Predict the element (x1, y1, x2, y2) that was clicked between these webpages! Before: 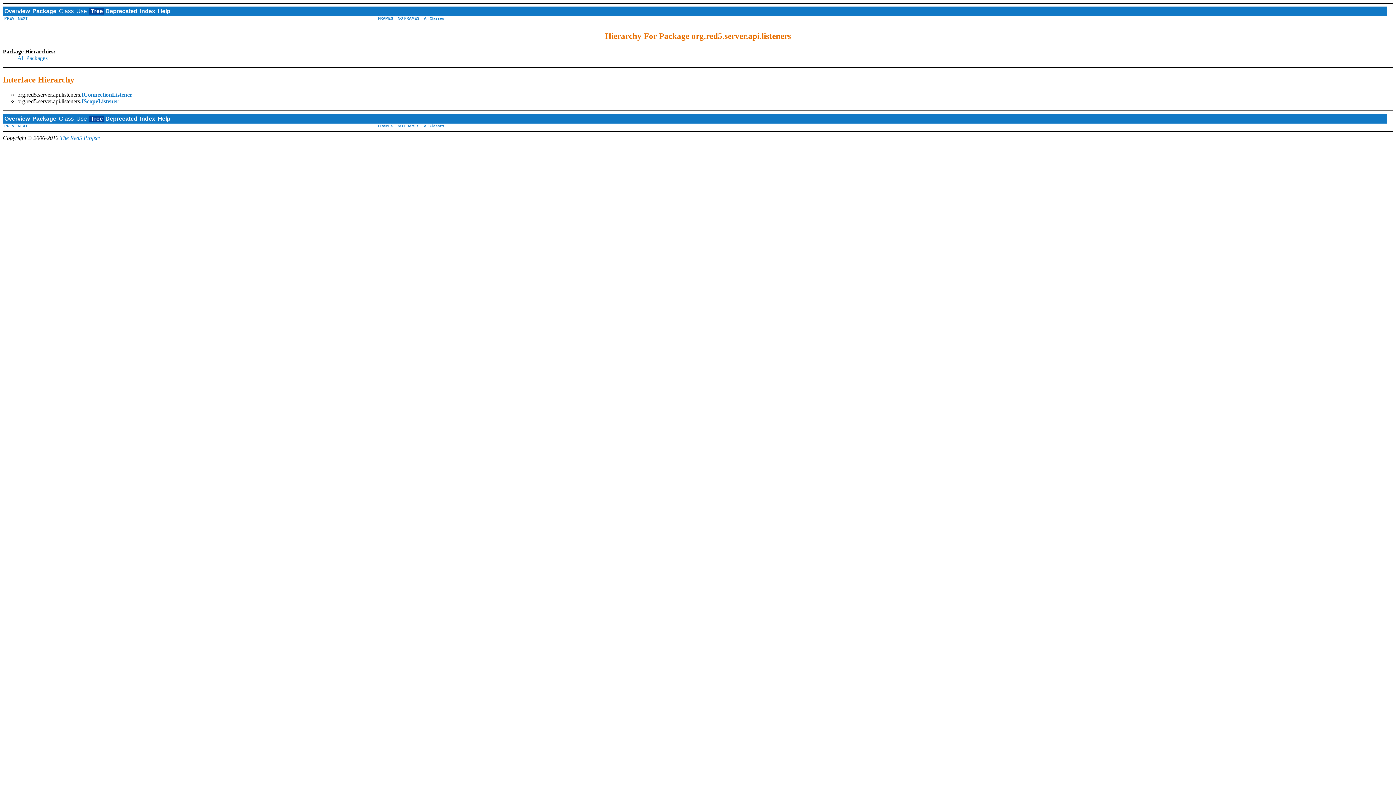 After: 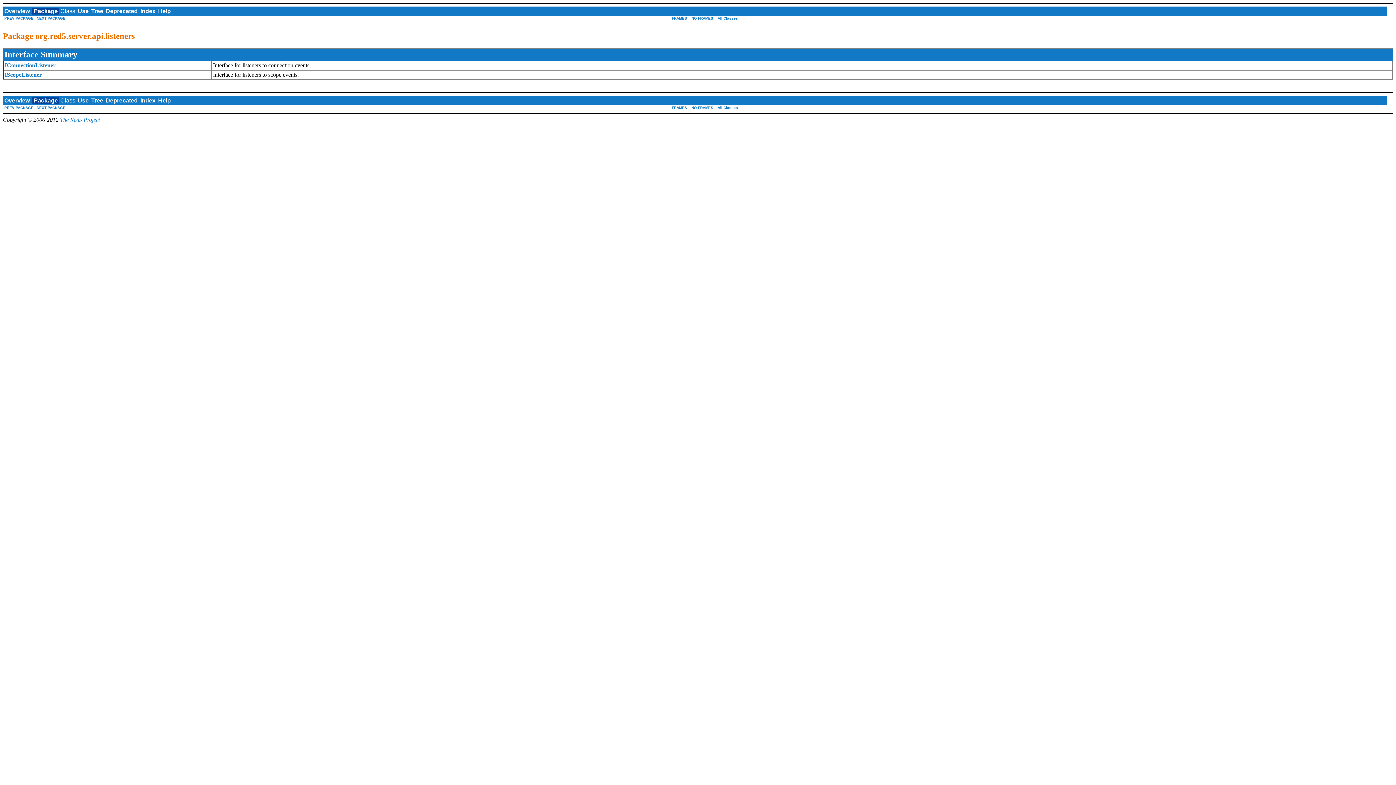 Action: bbox: (32, 115, 56, 121) label: Package